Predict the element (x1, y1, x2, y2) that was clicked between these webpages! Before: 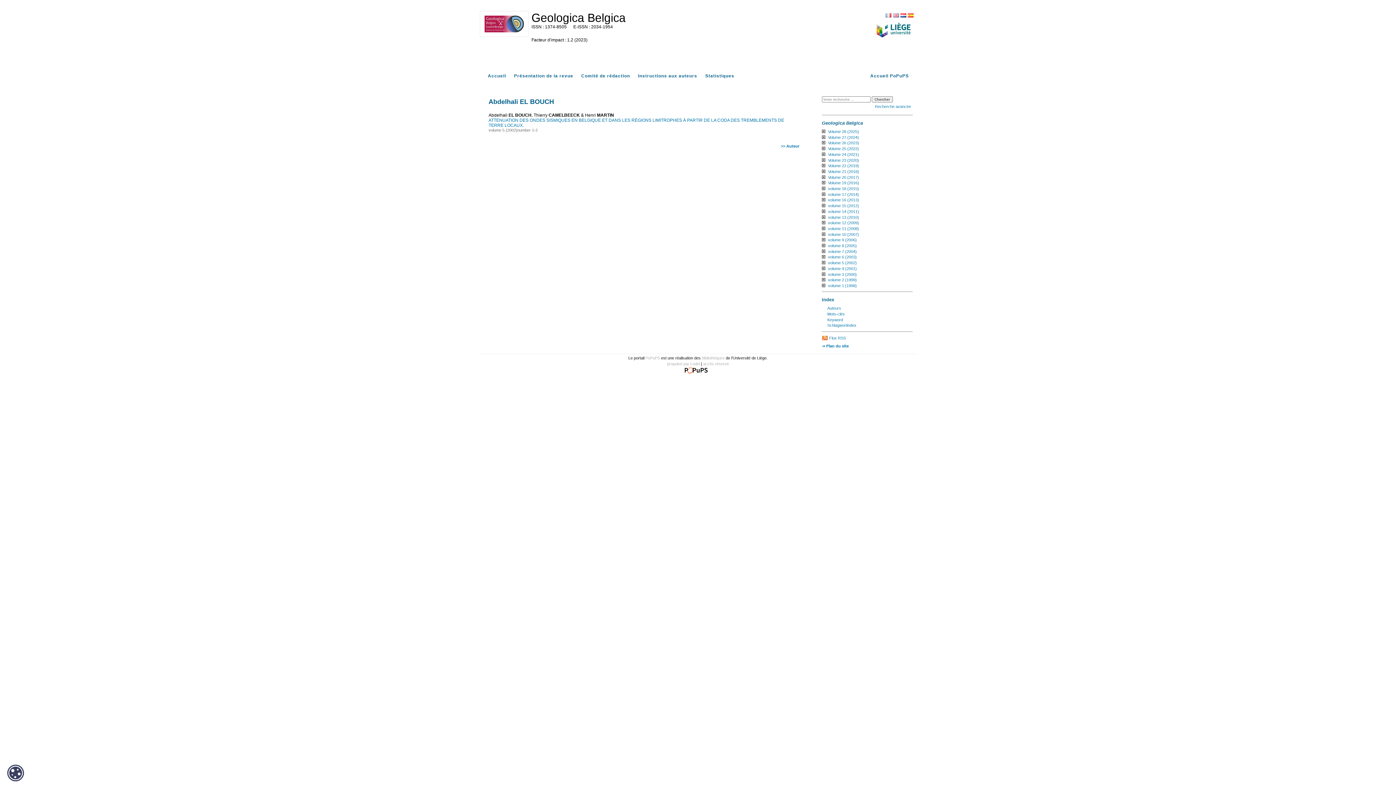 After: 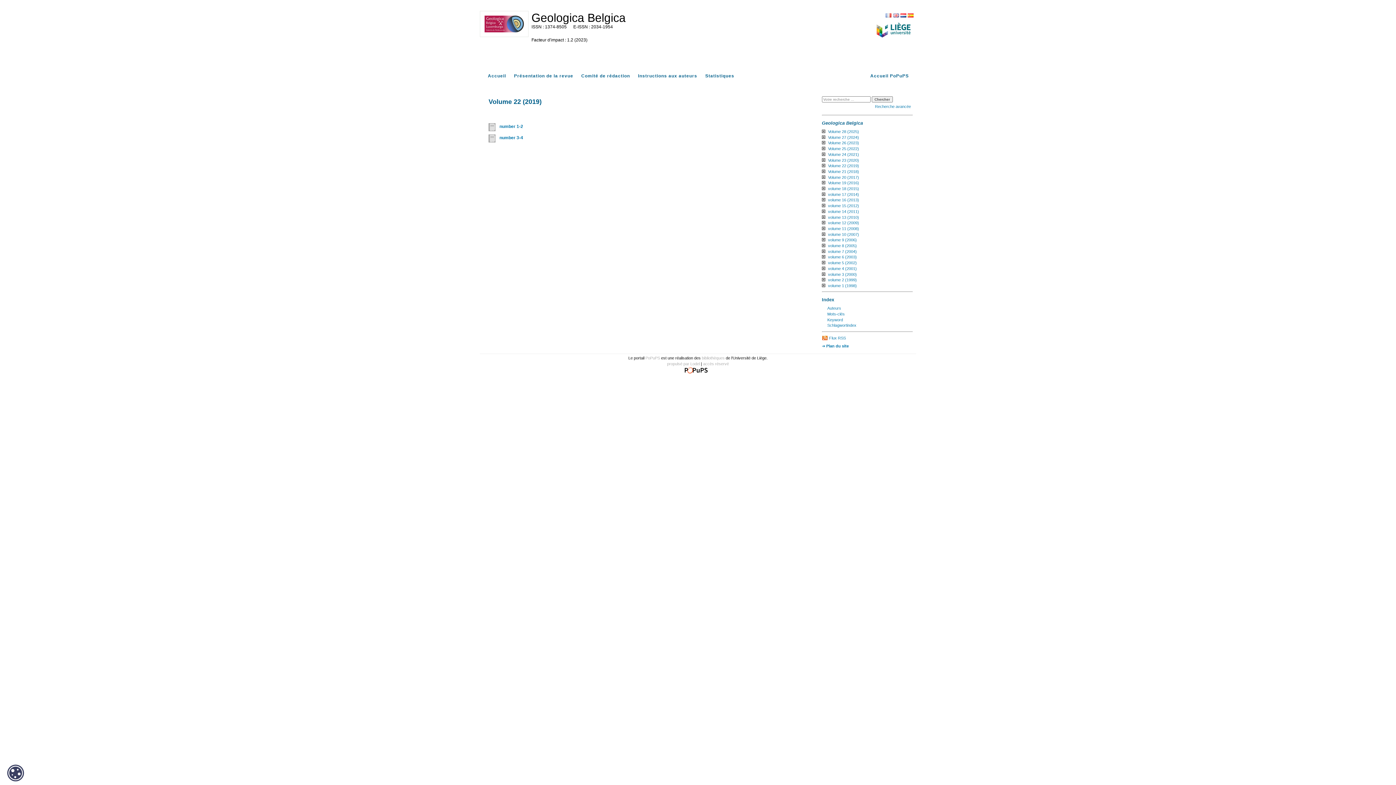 Action: label: Volume 22 (2019) bbox: (828, 163, 859, 168)